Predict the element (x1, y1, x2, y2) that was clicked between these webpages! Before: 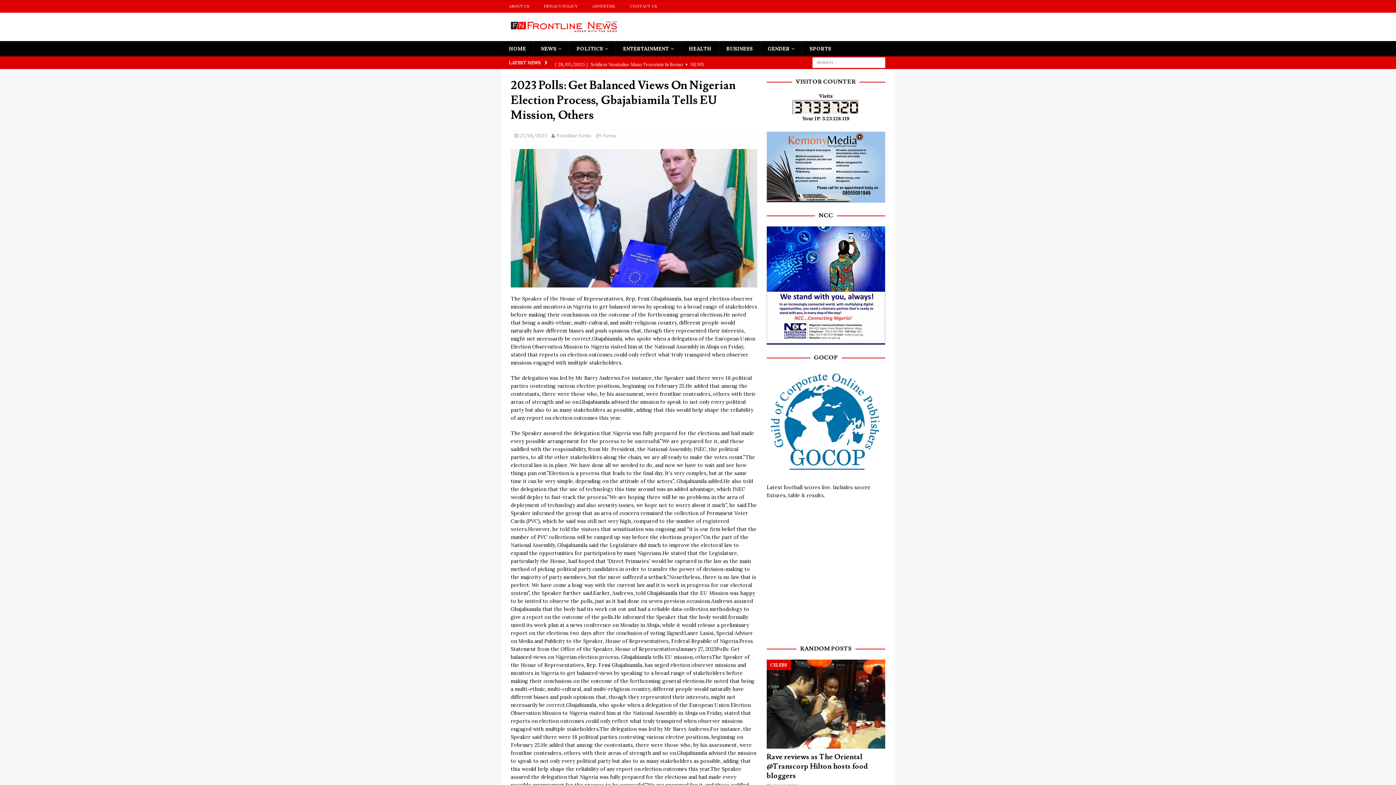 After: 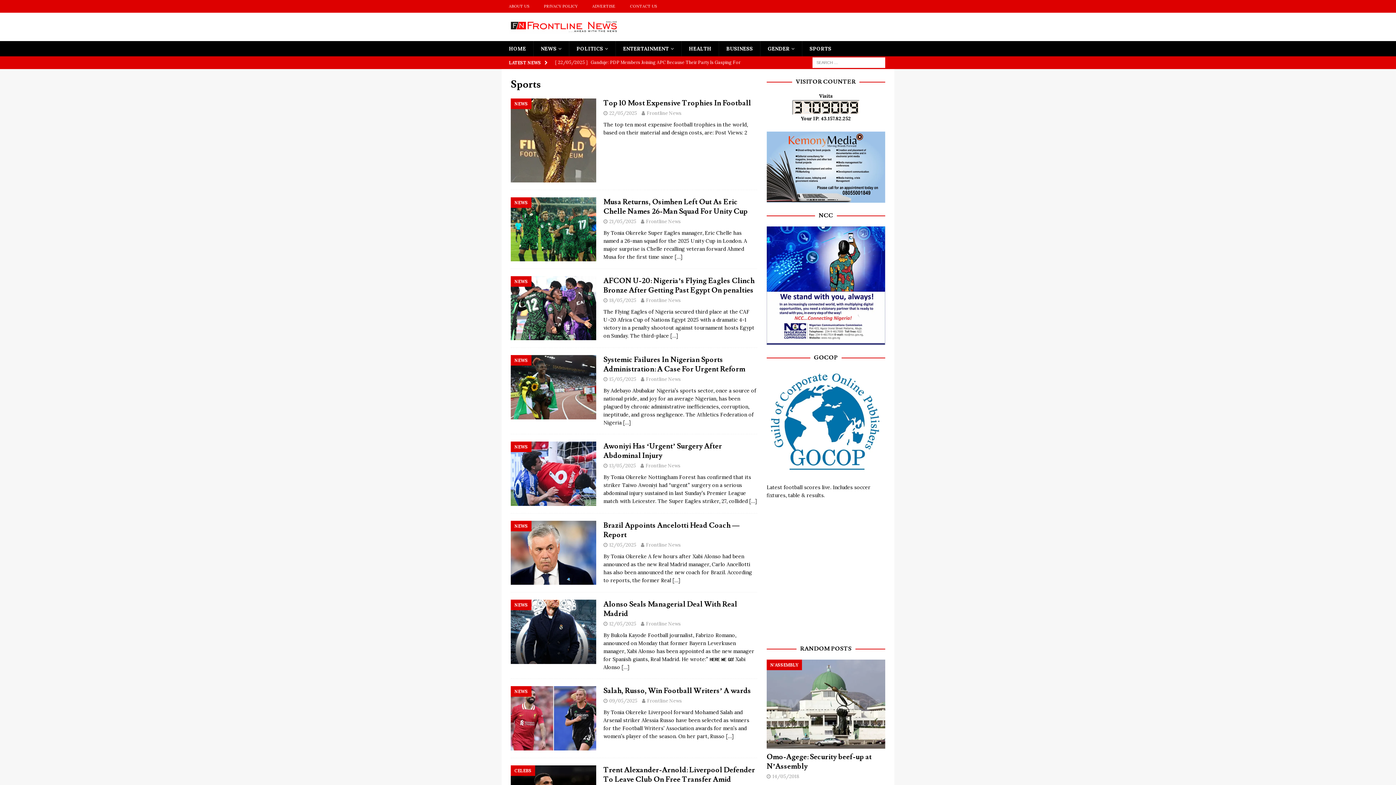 Action: label: SPORTS bbox: (802, 41, 838, 56)